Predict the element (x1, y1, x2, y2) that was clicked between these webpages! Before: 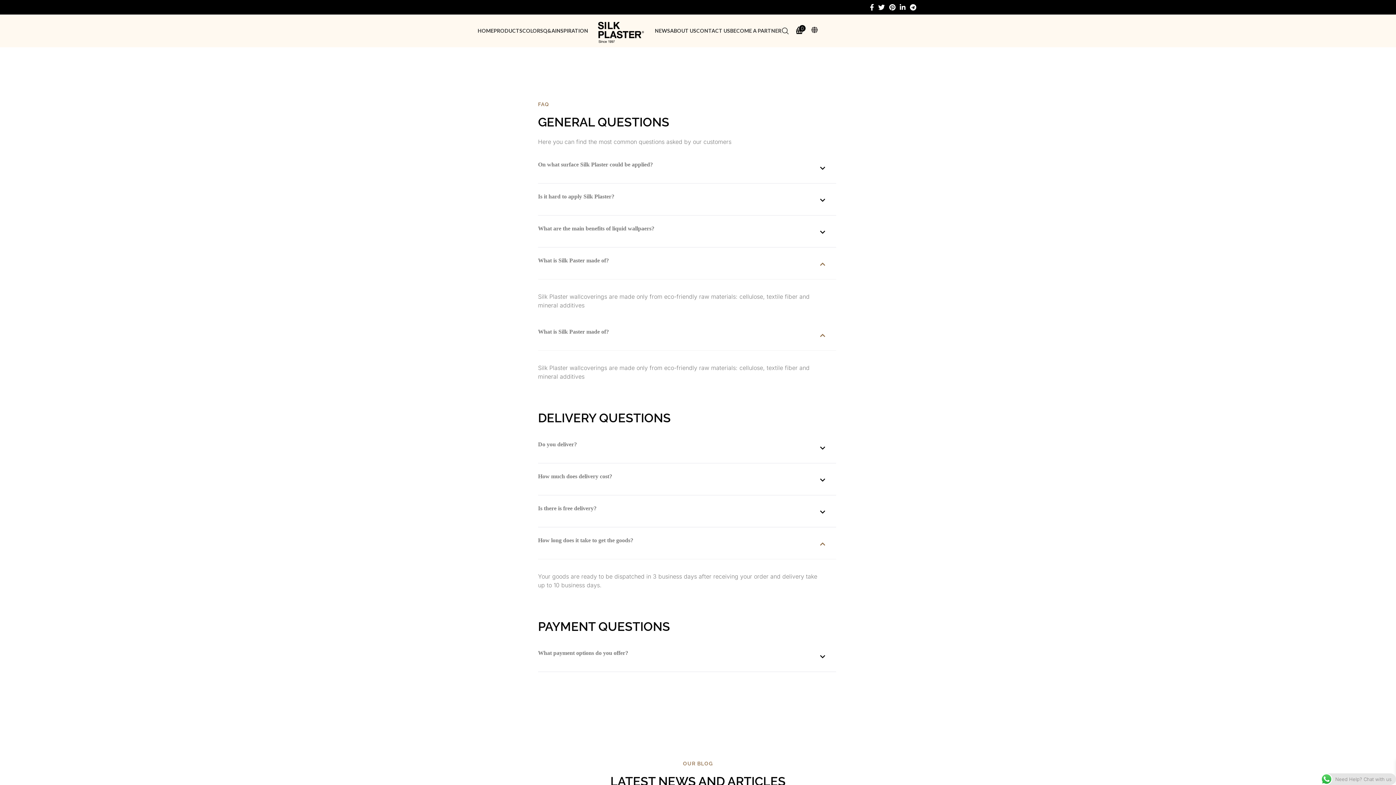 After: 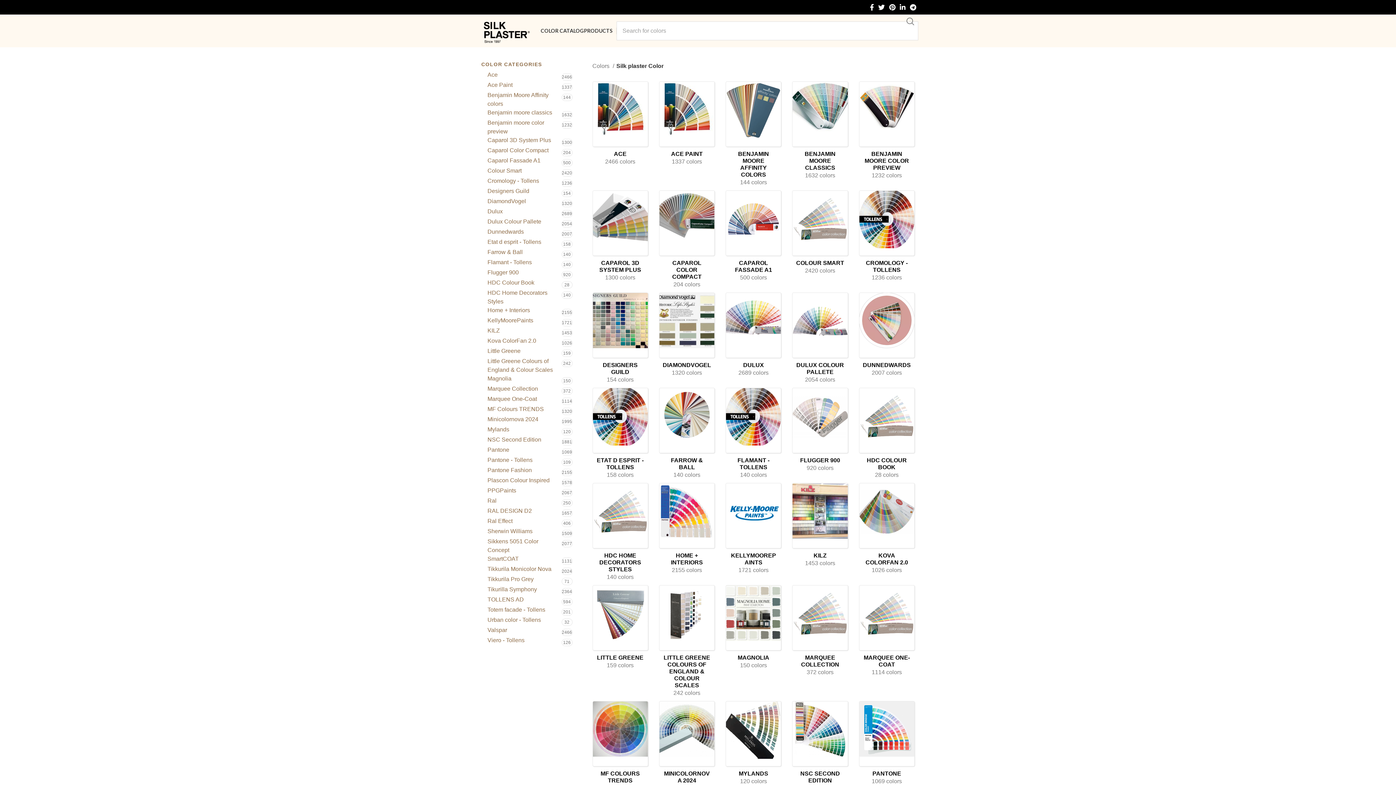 Action: bbox: (522, 23, 543, 38) label: COLORS